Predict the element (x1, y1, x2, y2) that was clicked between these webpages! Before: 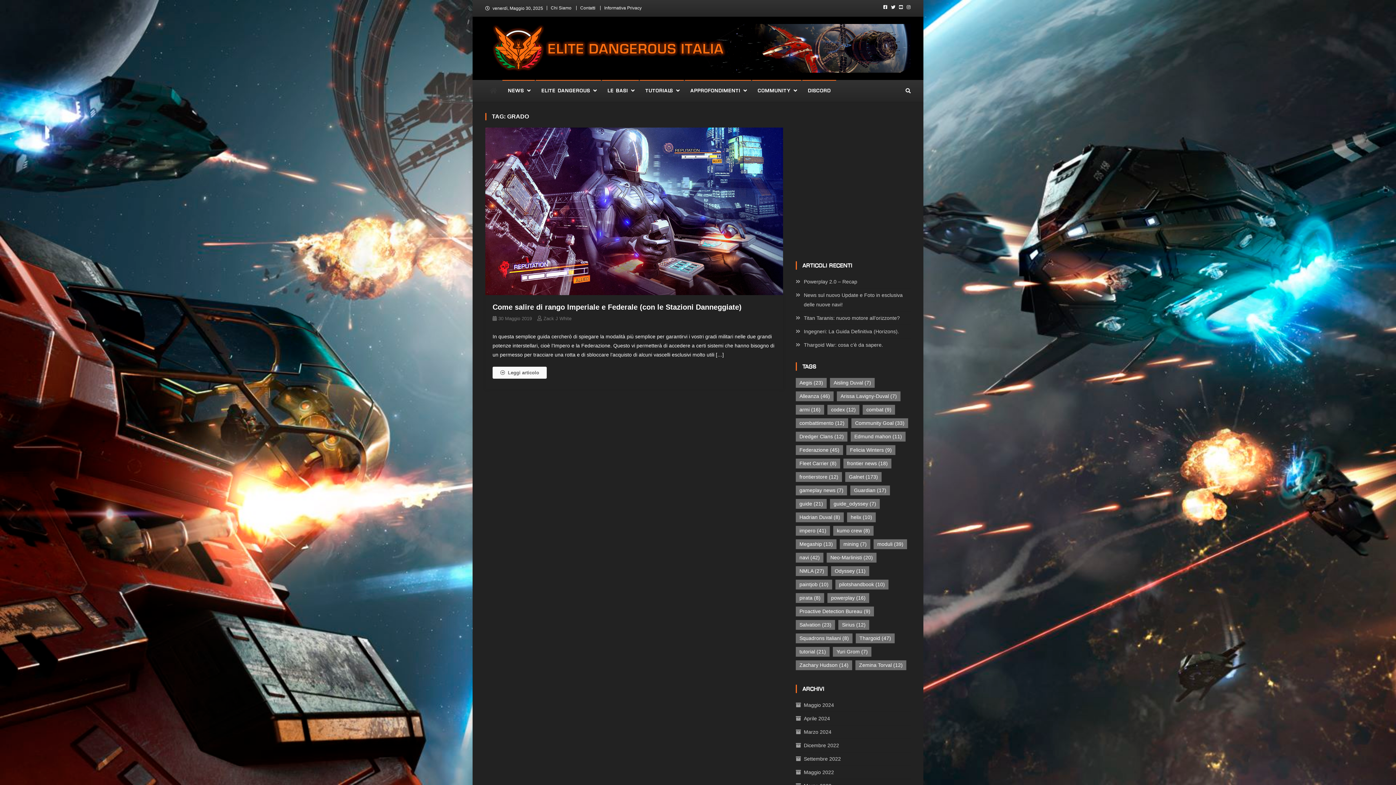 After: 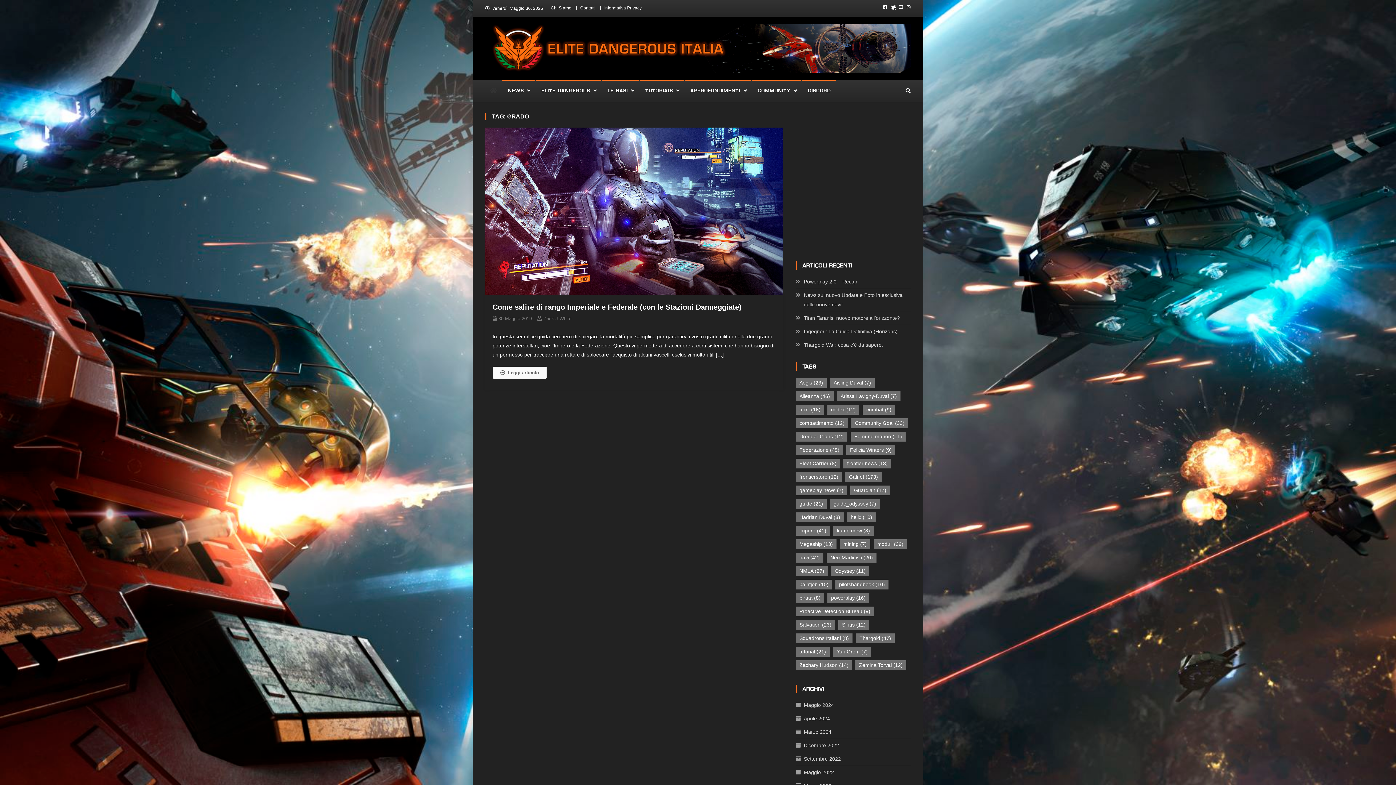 Action: bbox: (891, 5, 895, 9)